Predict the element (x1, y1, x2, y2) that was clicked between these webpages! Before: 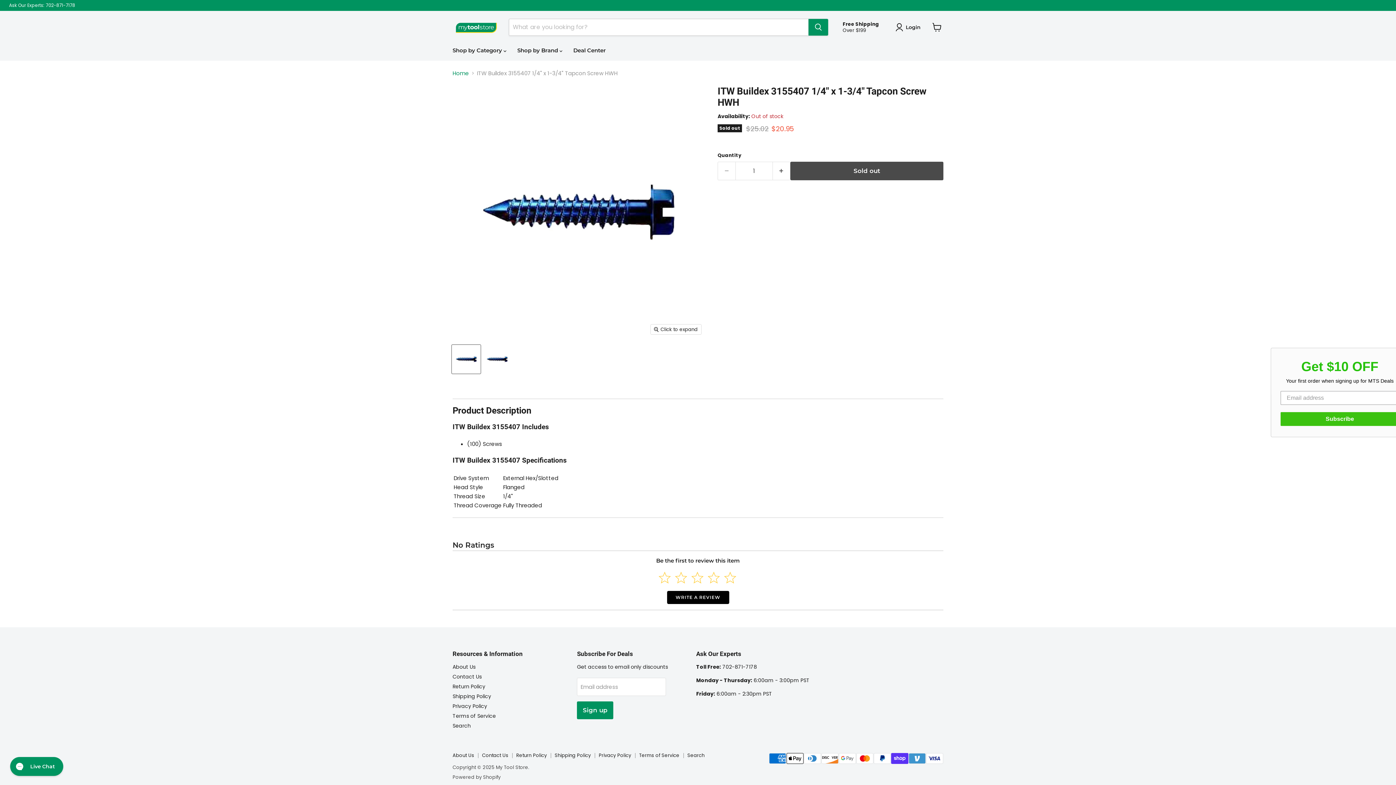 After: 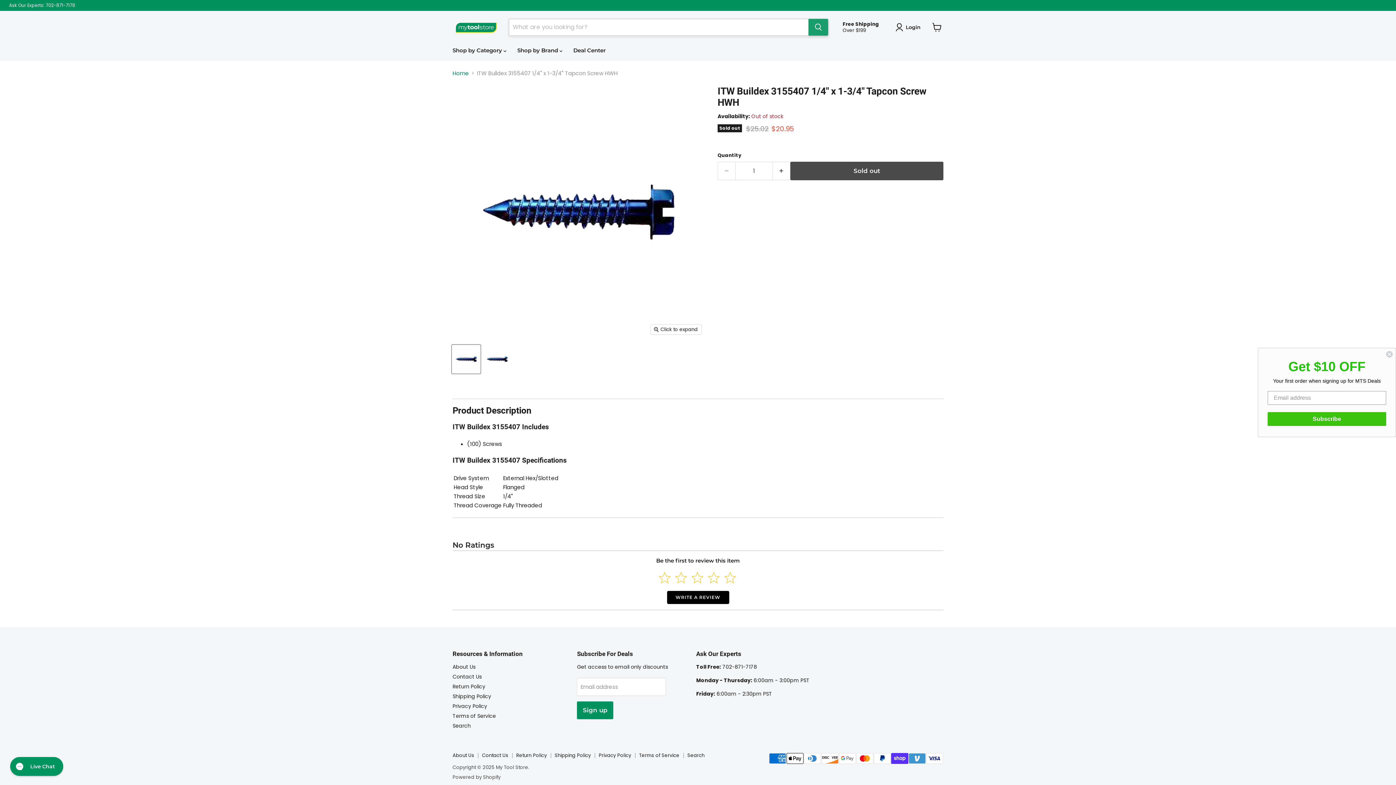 Action: label: Search bbox: (808, 18, 828, 35)